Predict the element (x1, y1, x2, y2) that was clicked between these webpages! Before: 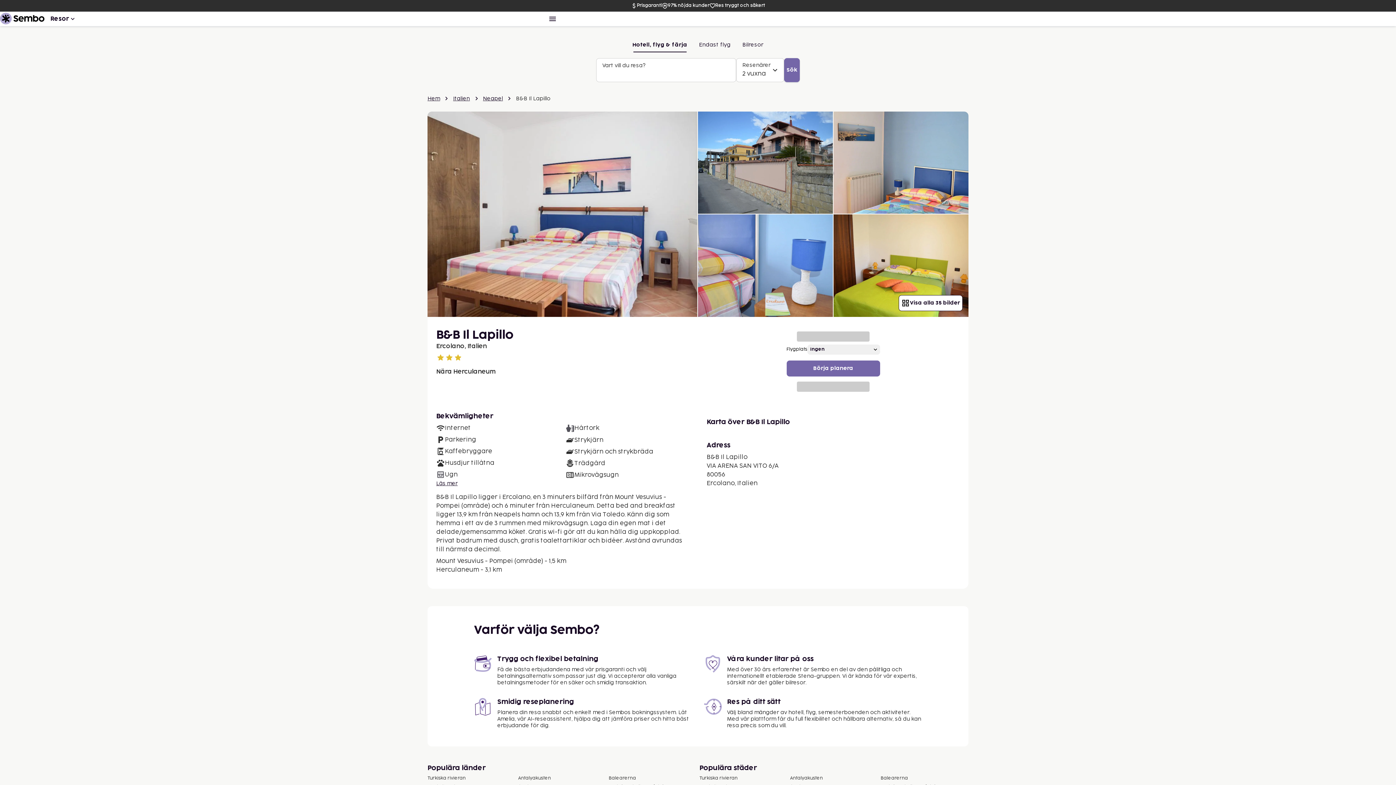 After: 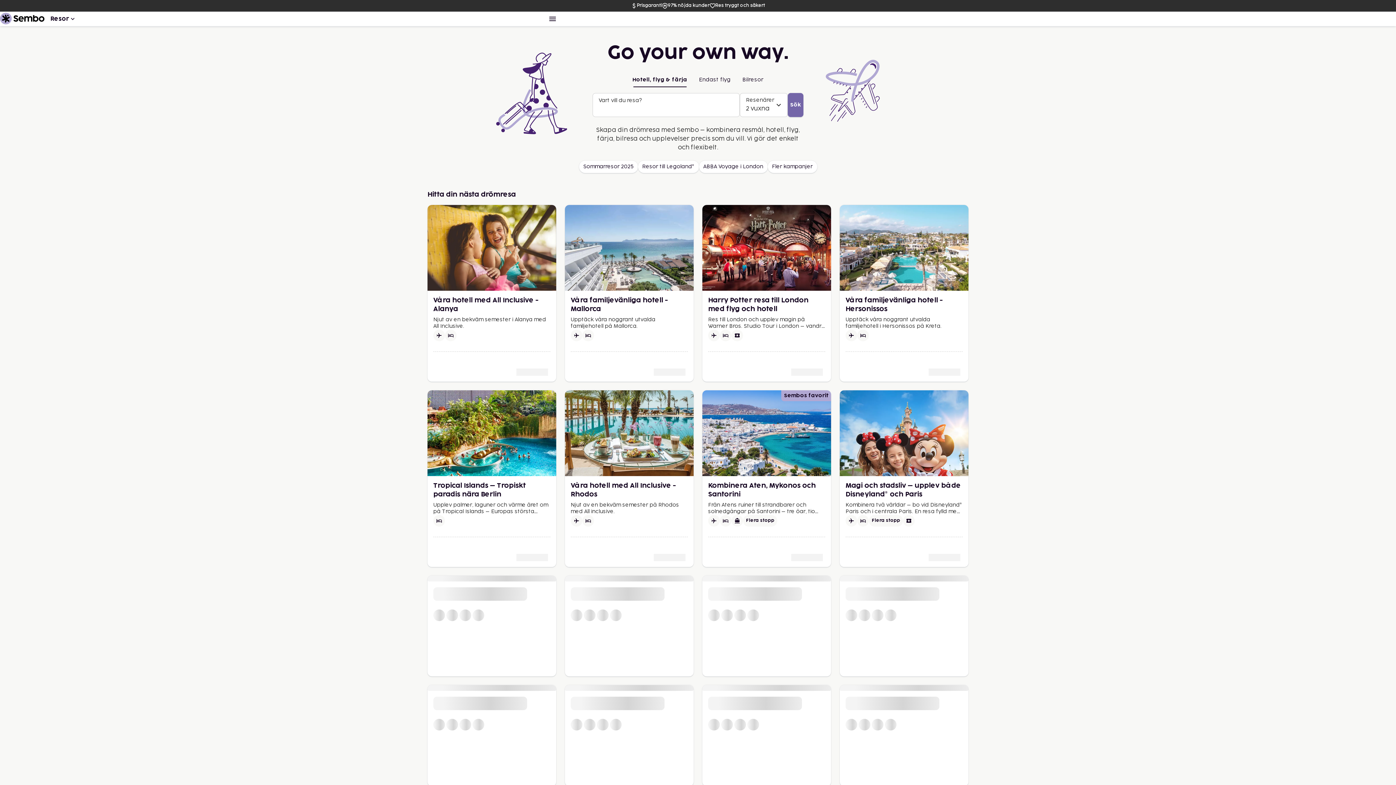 Action: bbox: (0, 12, 44, 25)